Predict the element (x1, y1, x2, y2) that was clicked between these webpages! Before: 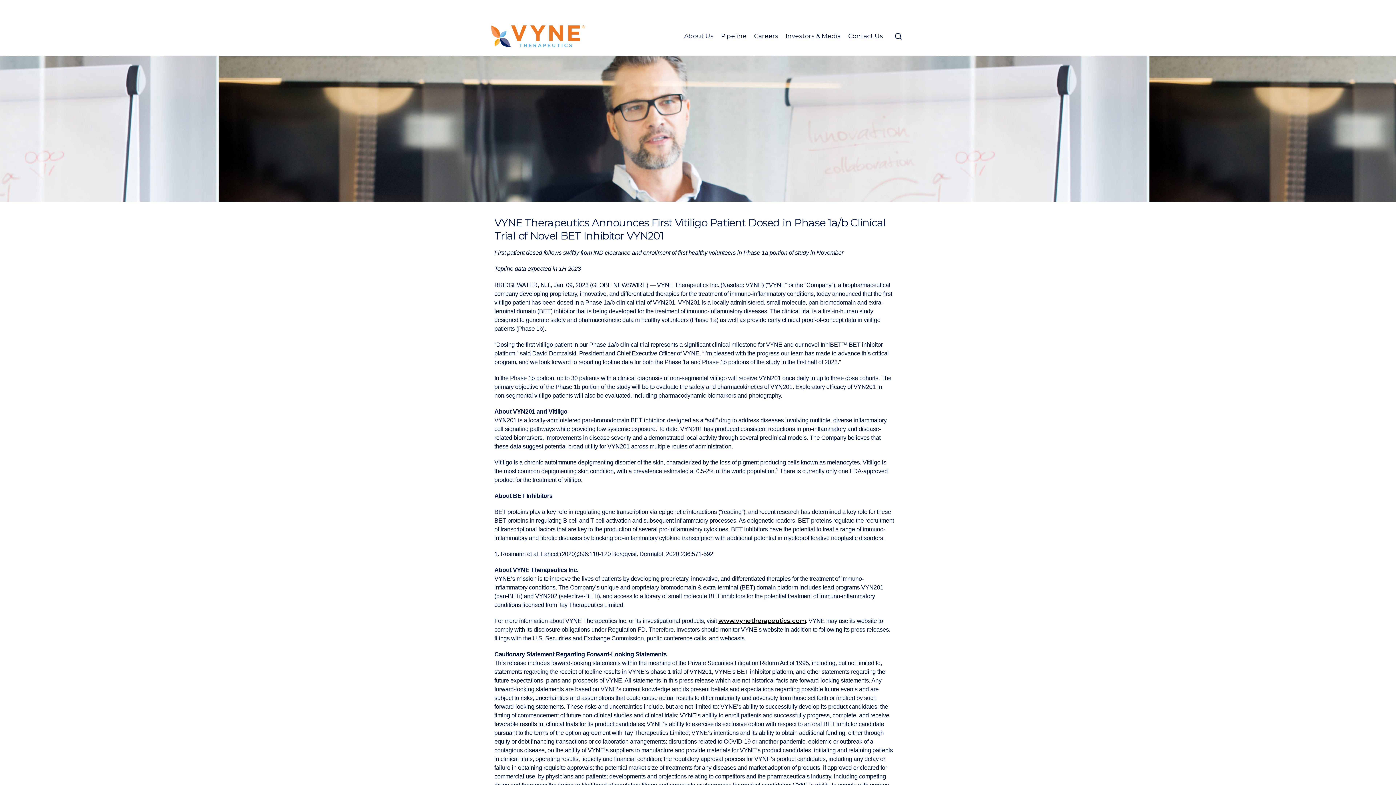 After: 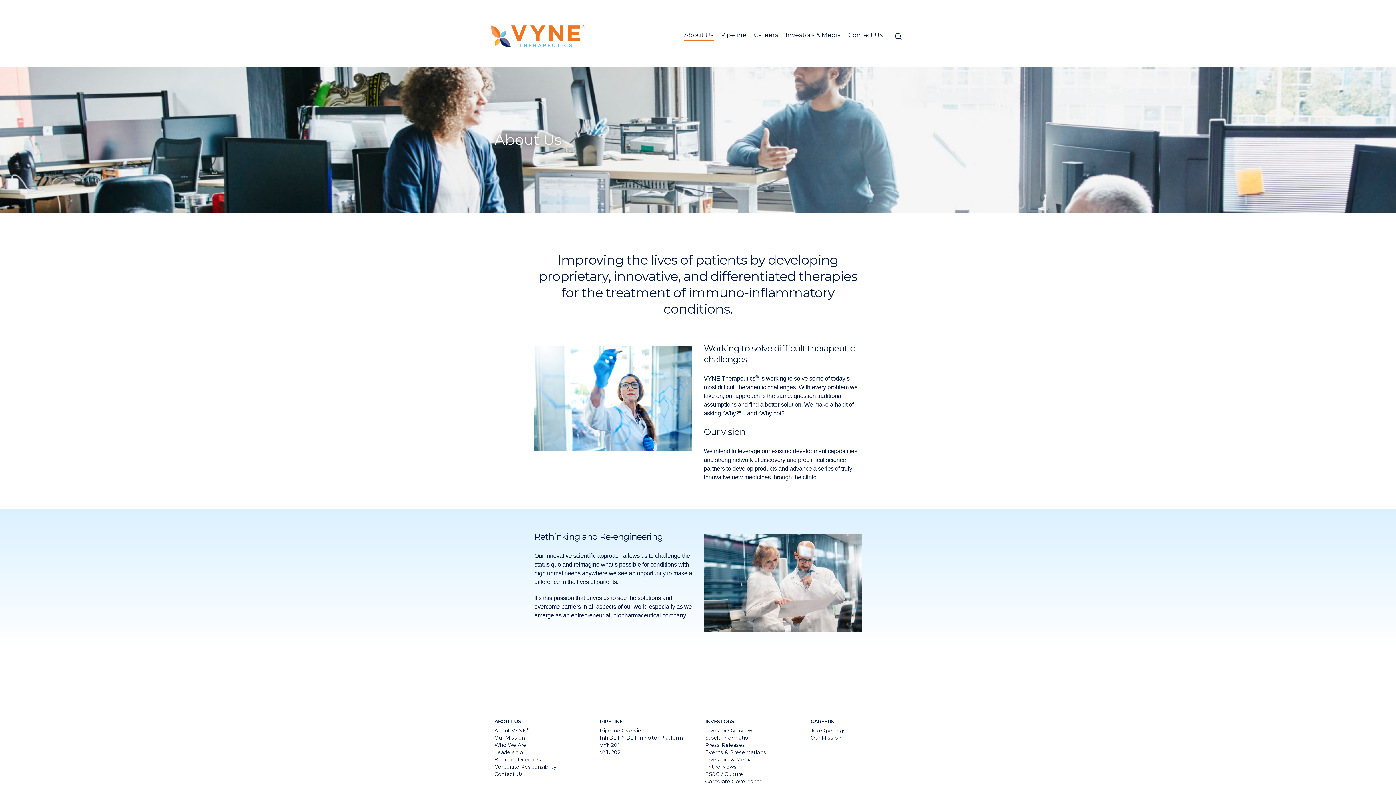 Action: label: About Us bbox: (684, 33, 713, 39)